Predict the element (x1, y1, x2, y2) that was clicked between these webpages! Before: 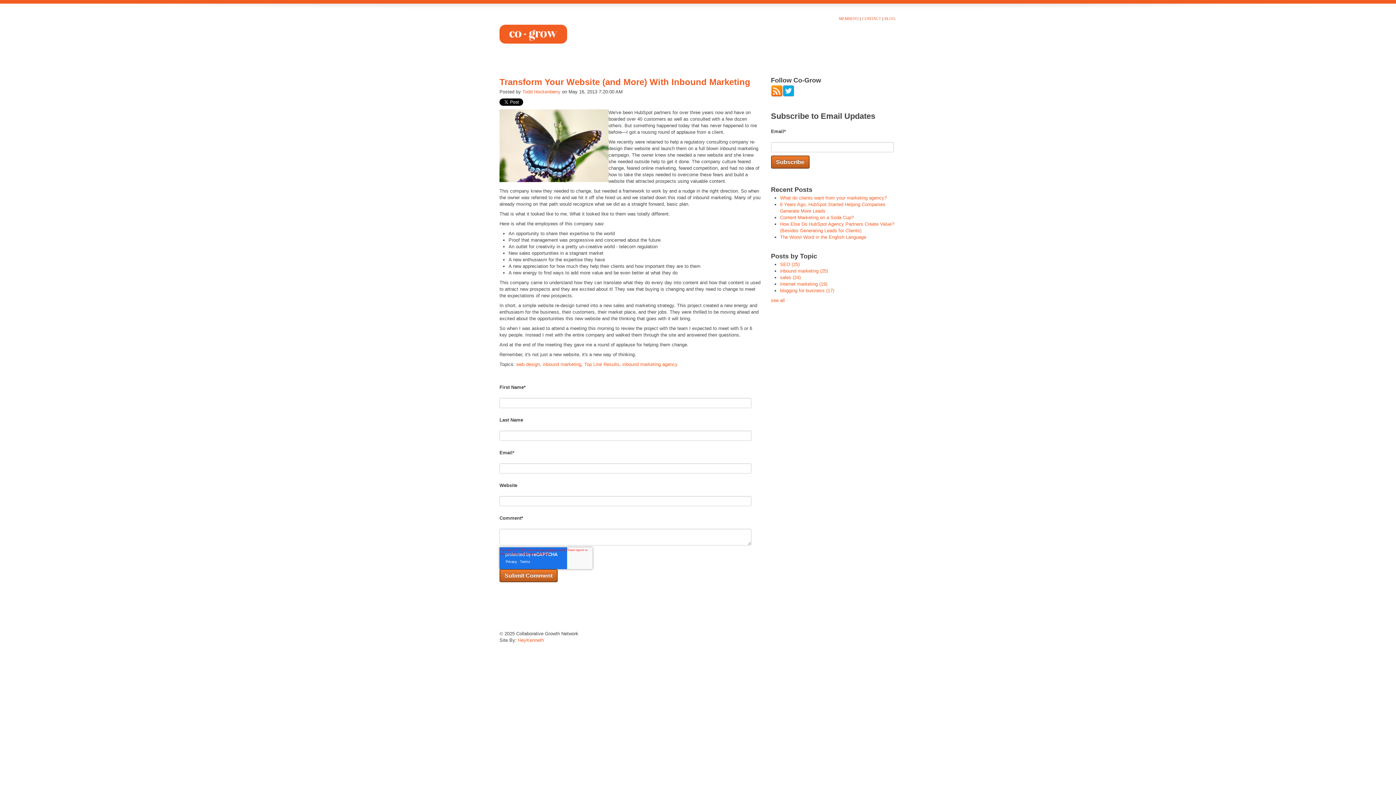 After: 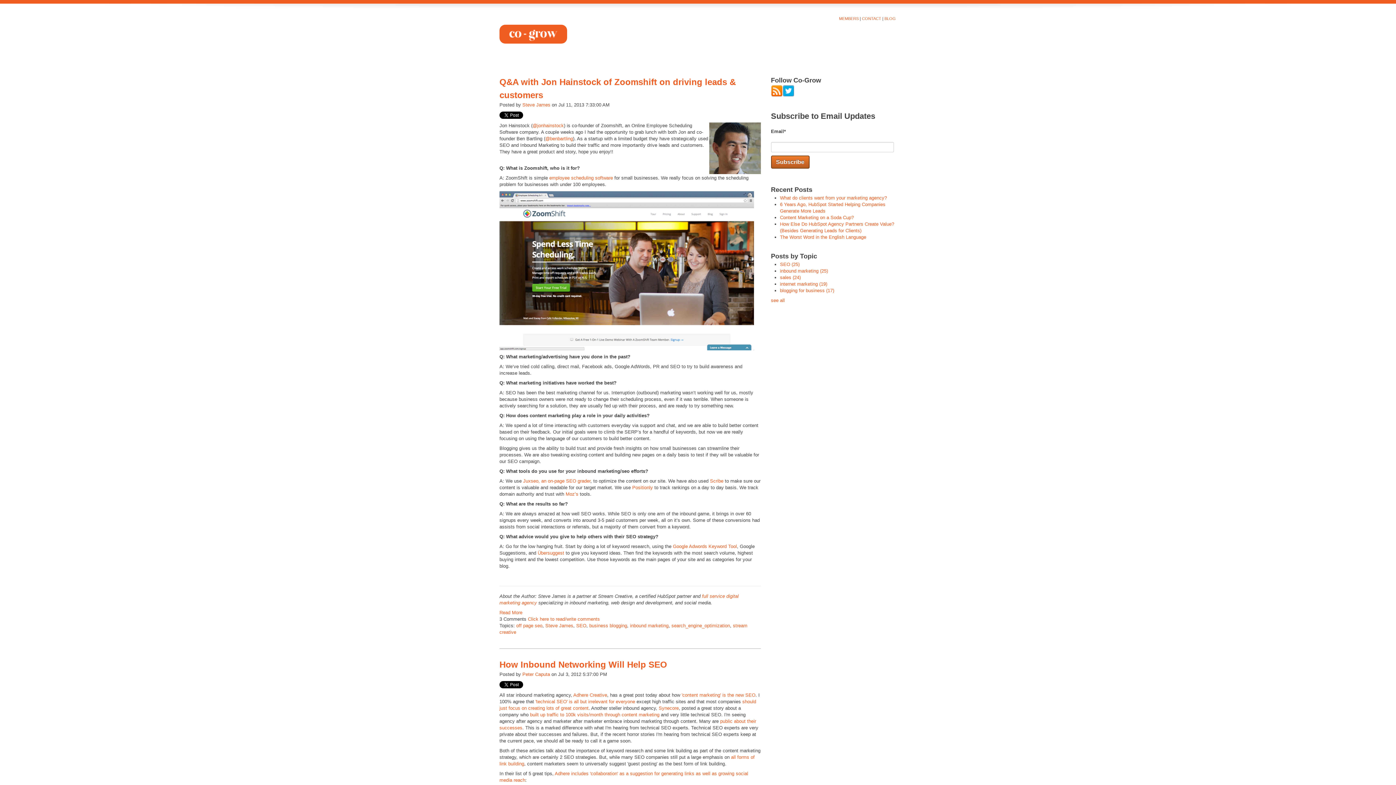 Action: label: SEO (25) bbox: (780, 261, 799, 267)